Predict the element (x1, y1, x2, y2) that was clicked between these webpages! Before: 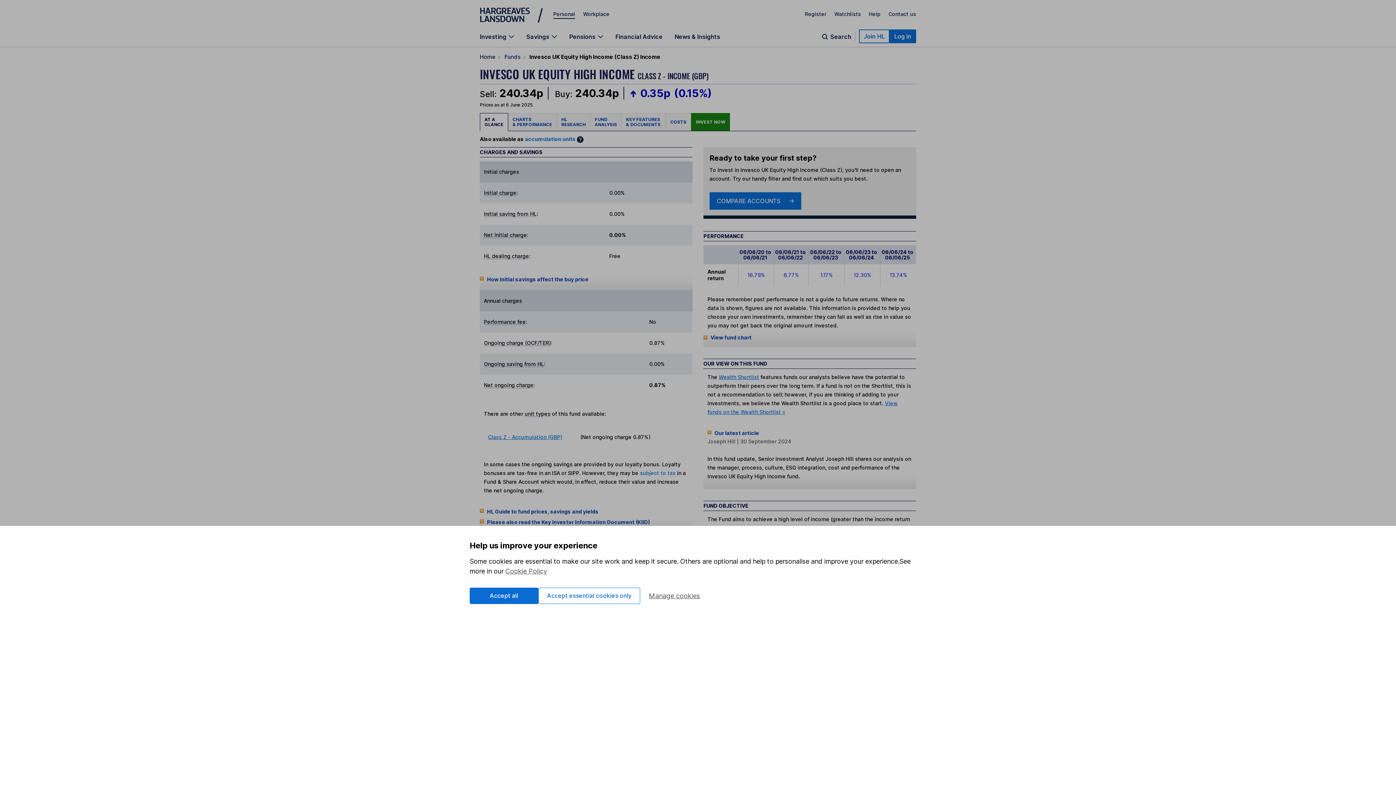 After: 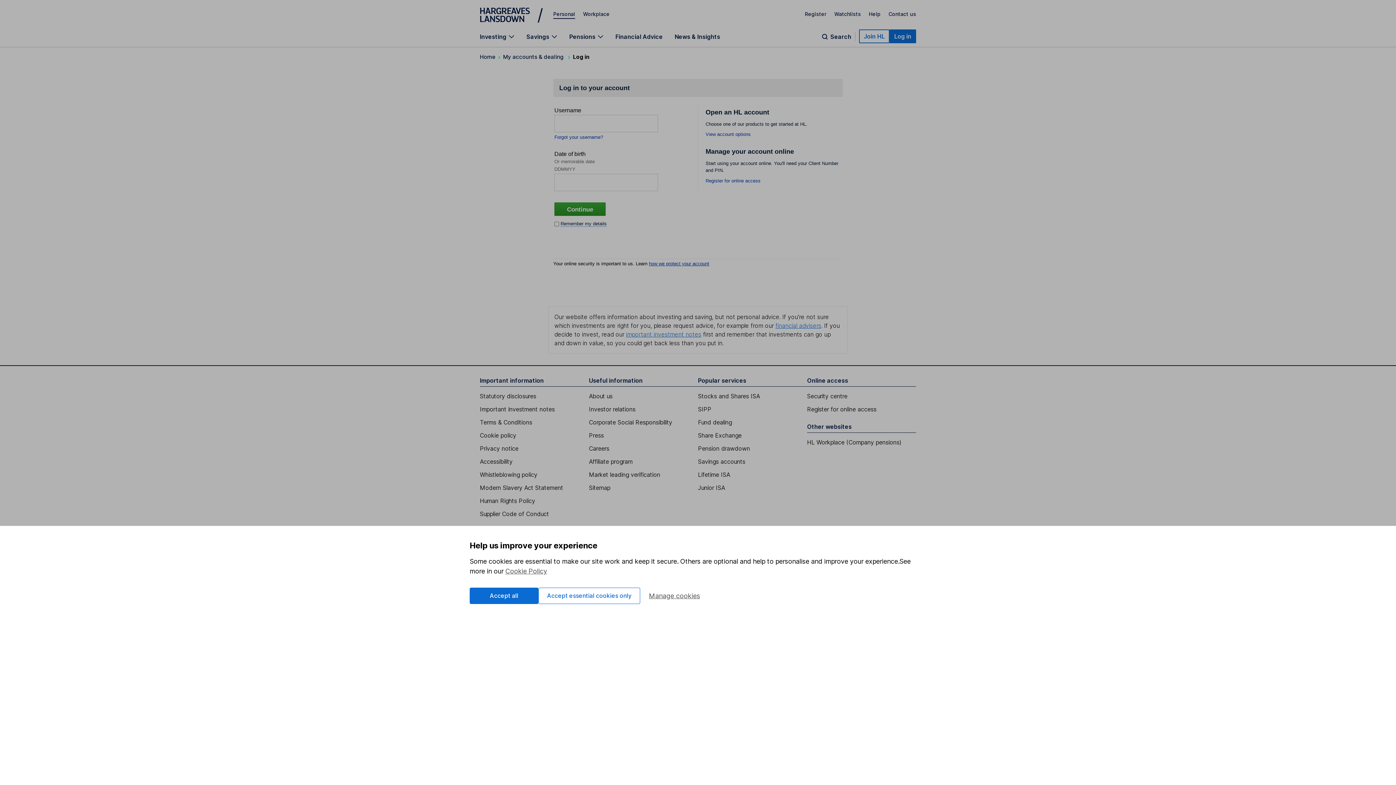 Action: label: Log in bbox: (889, 29, 916, 43)